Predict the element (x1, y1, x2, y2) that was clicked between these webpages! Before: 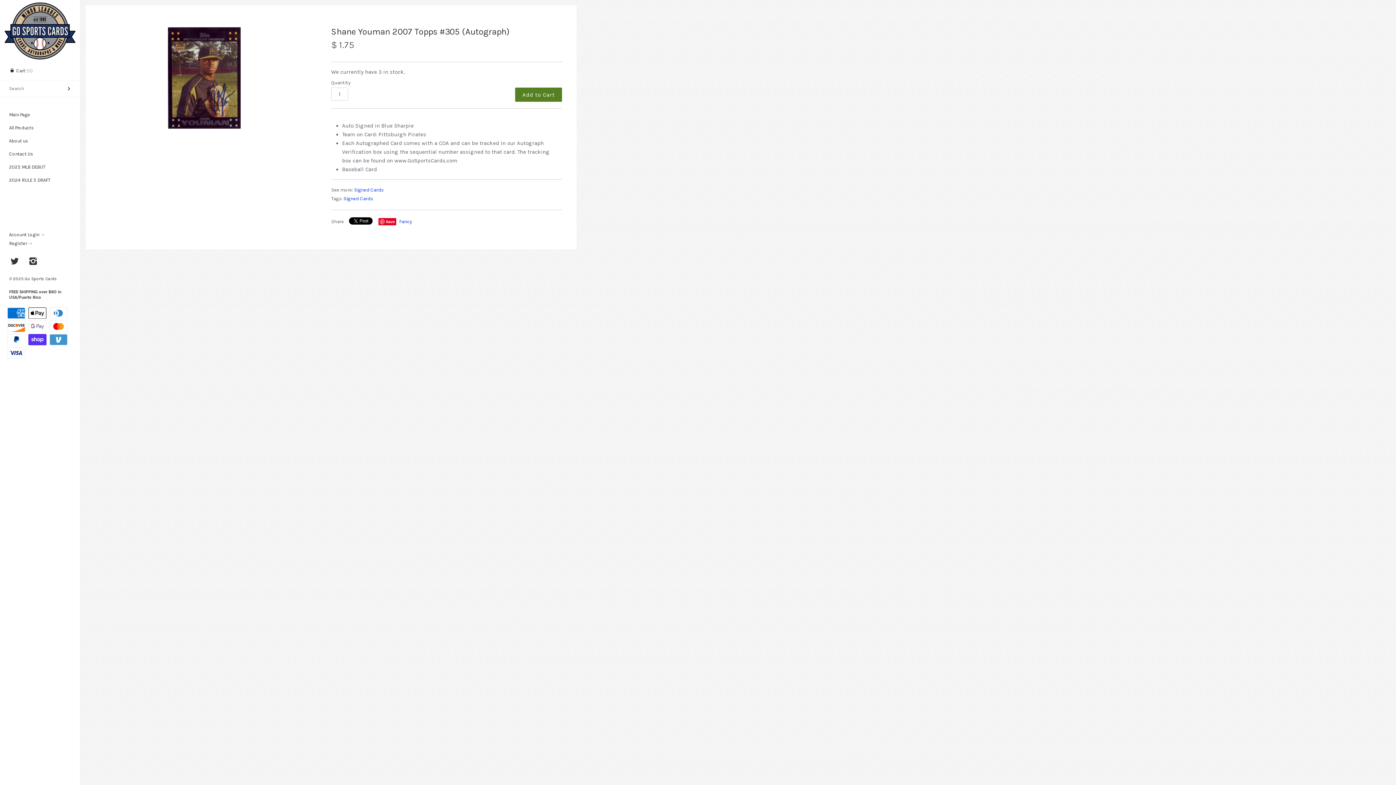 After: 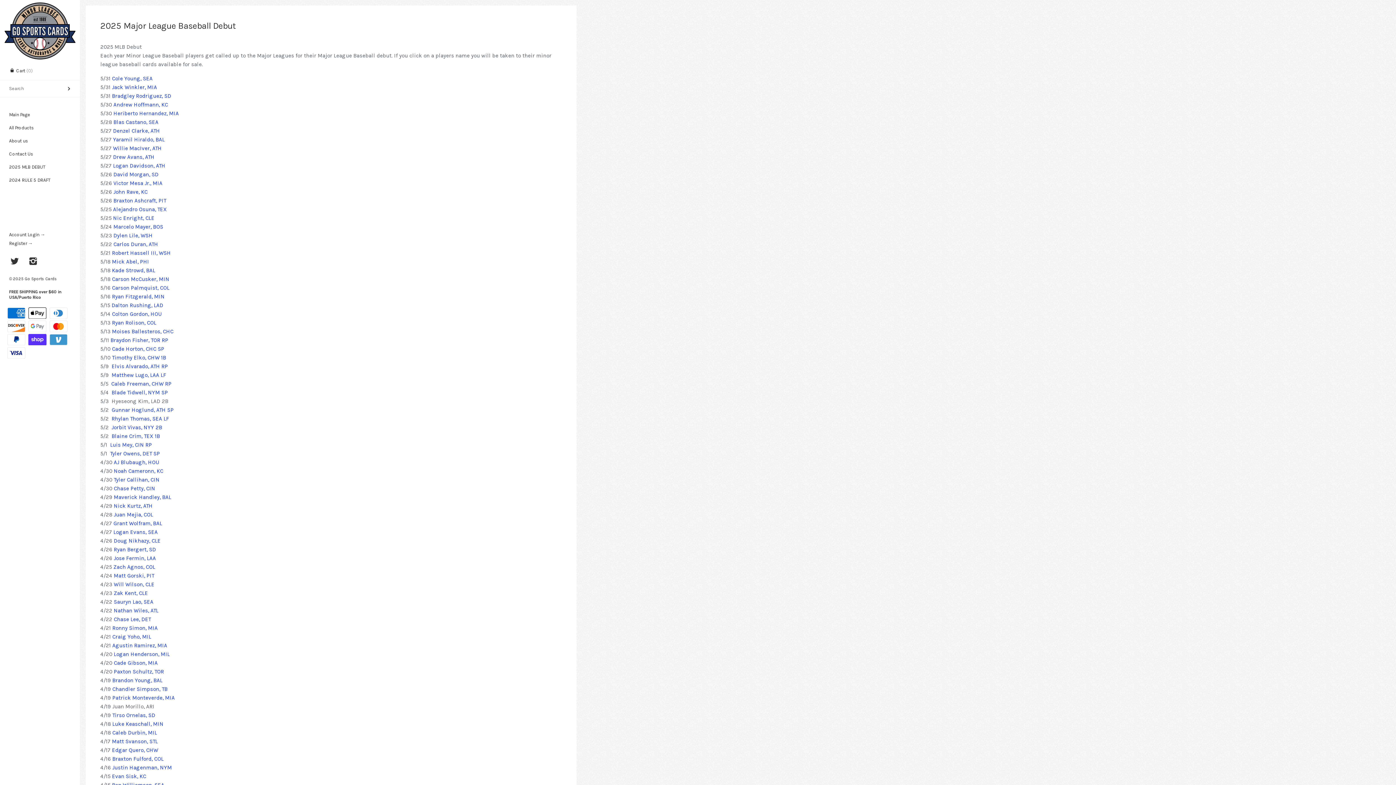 Action: bbox: (0, 160, 80, 173) label: 2025 MLB DEBUT